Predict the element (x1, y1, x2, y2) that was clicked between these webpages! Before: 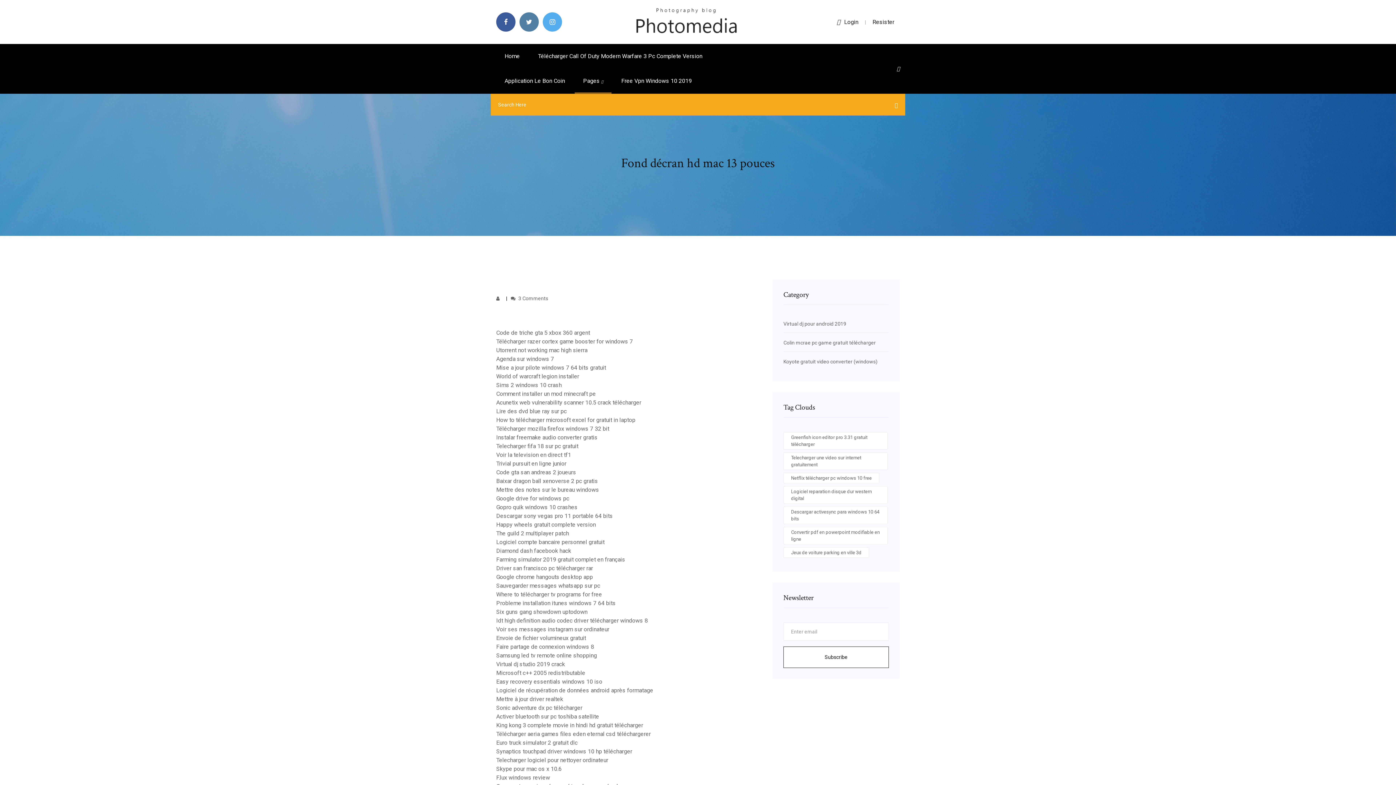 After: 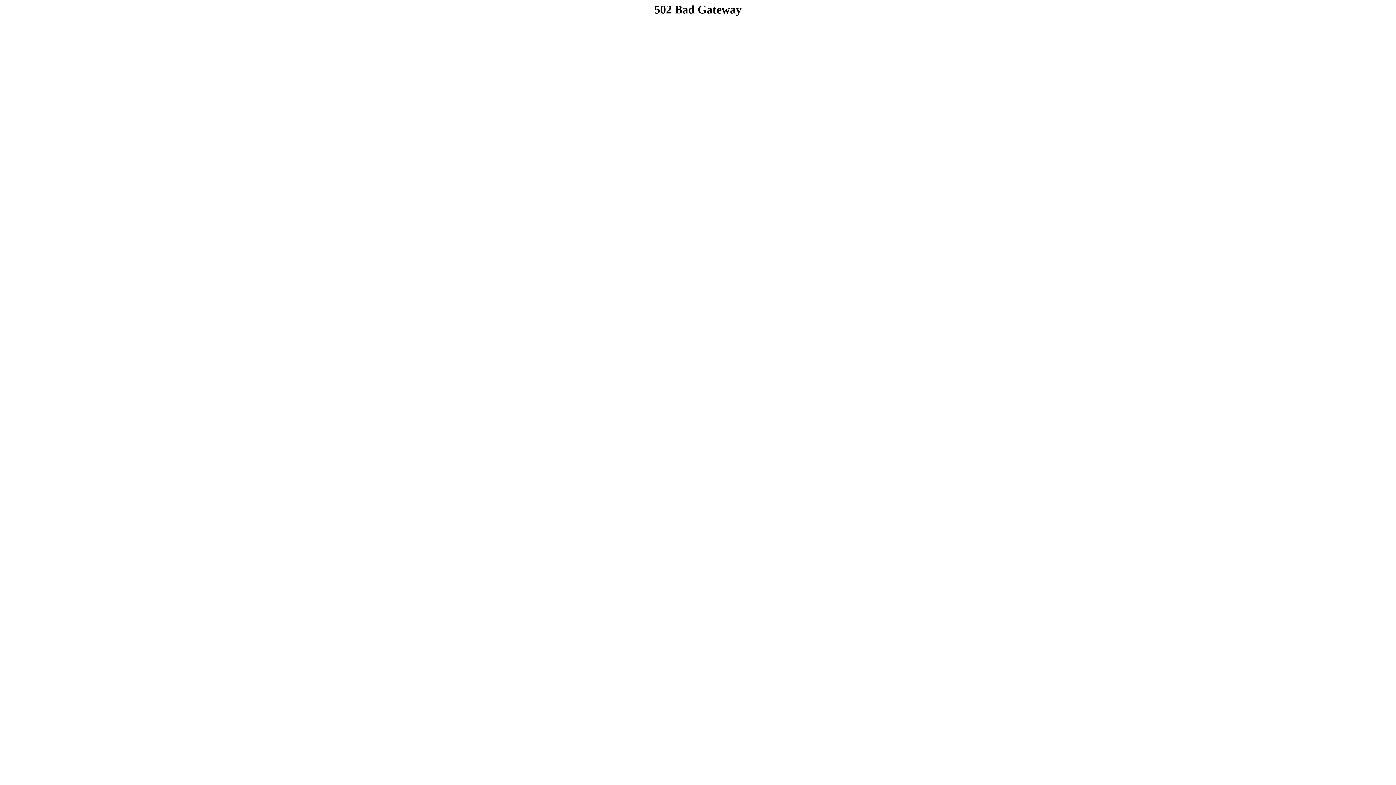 Action: bbox: (496, 477, 598, 484) label: Baixar dragon ball xenoverse 2 pc gratis